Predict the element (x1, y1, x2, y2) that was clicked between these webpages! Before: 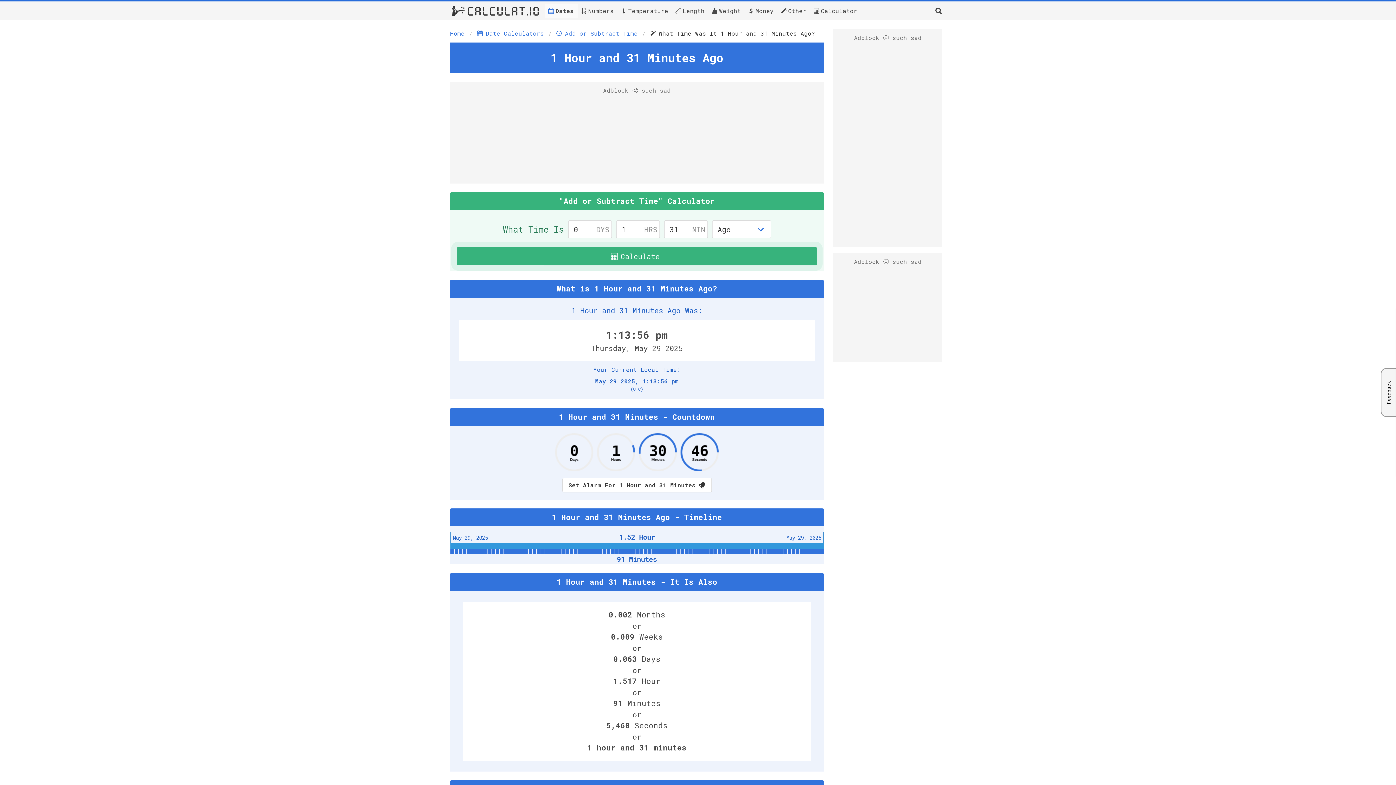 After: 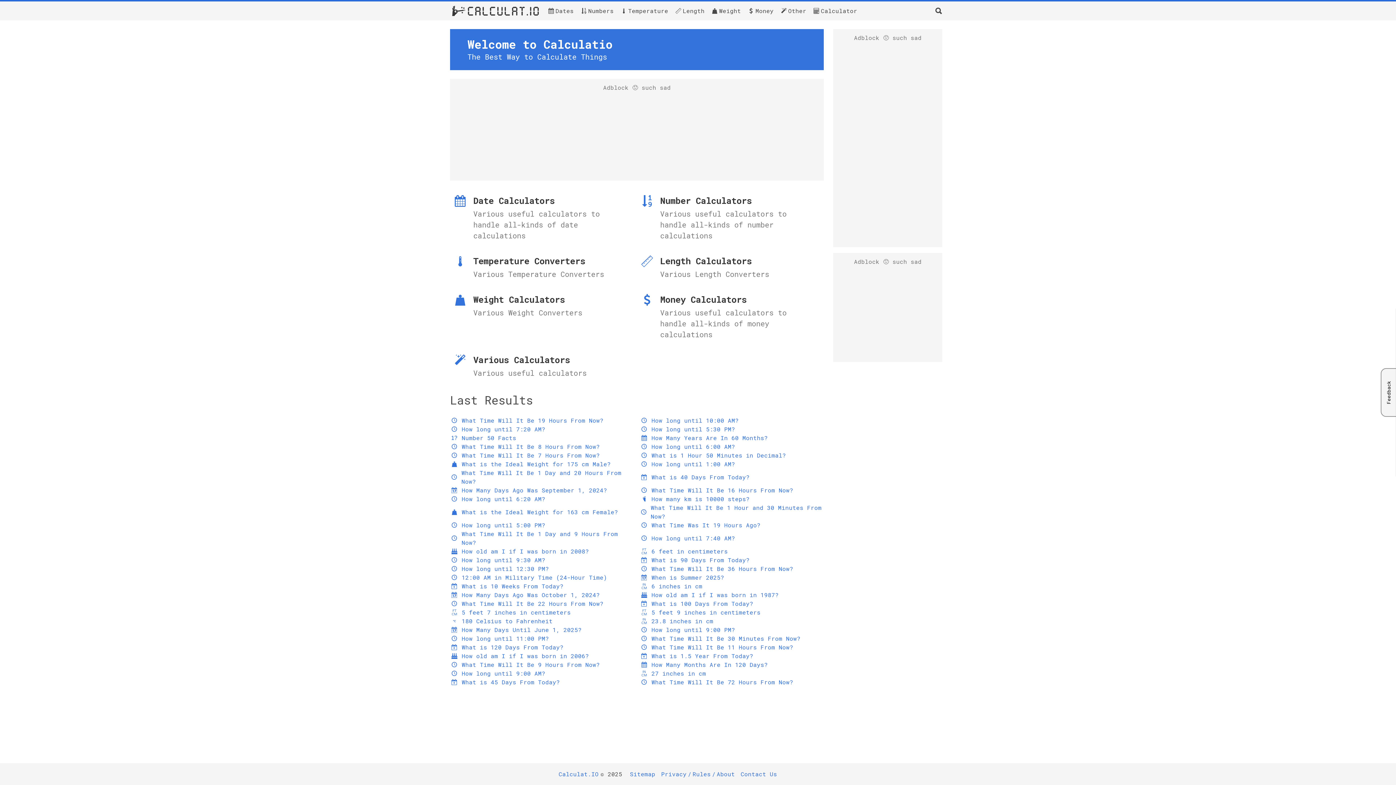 Action: bbox: (445, 2, 545, 18)